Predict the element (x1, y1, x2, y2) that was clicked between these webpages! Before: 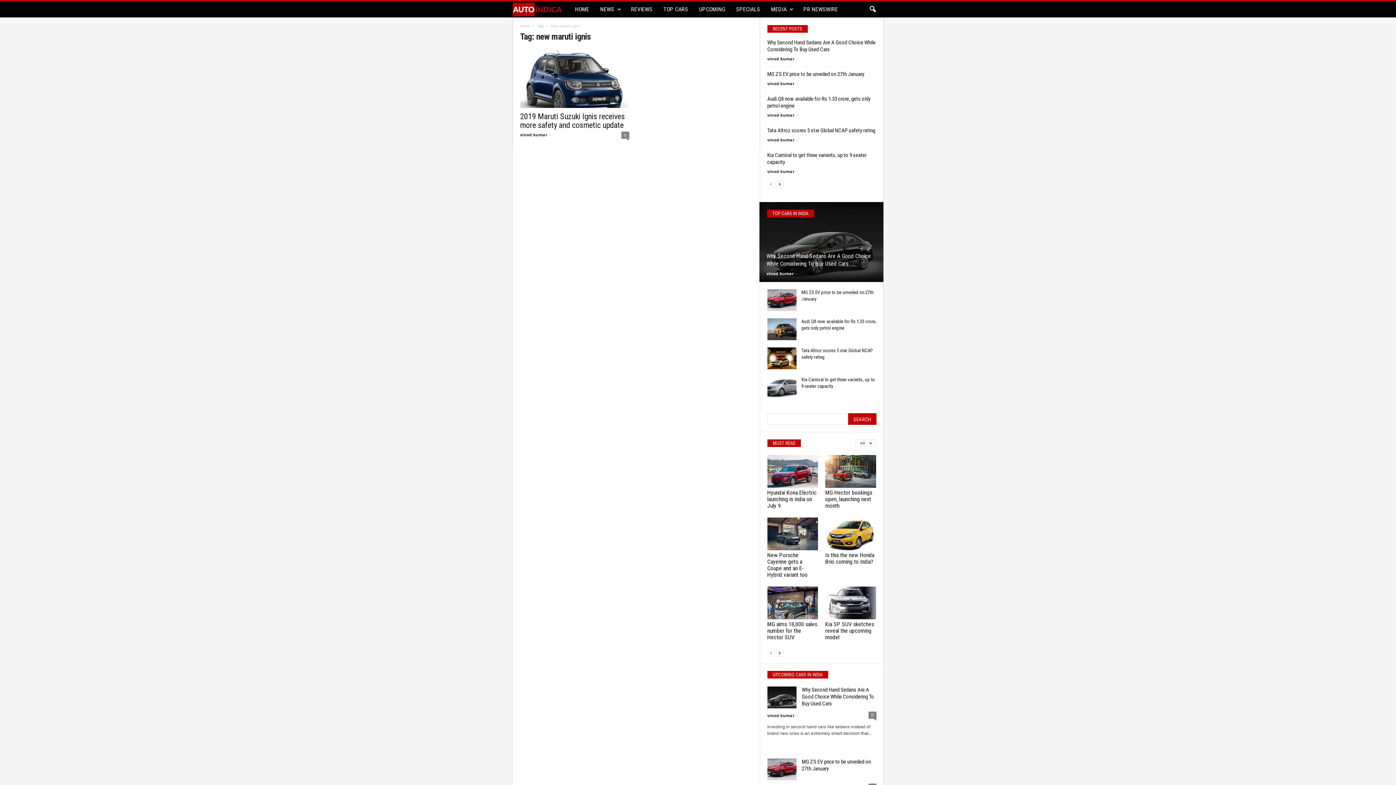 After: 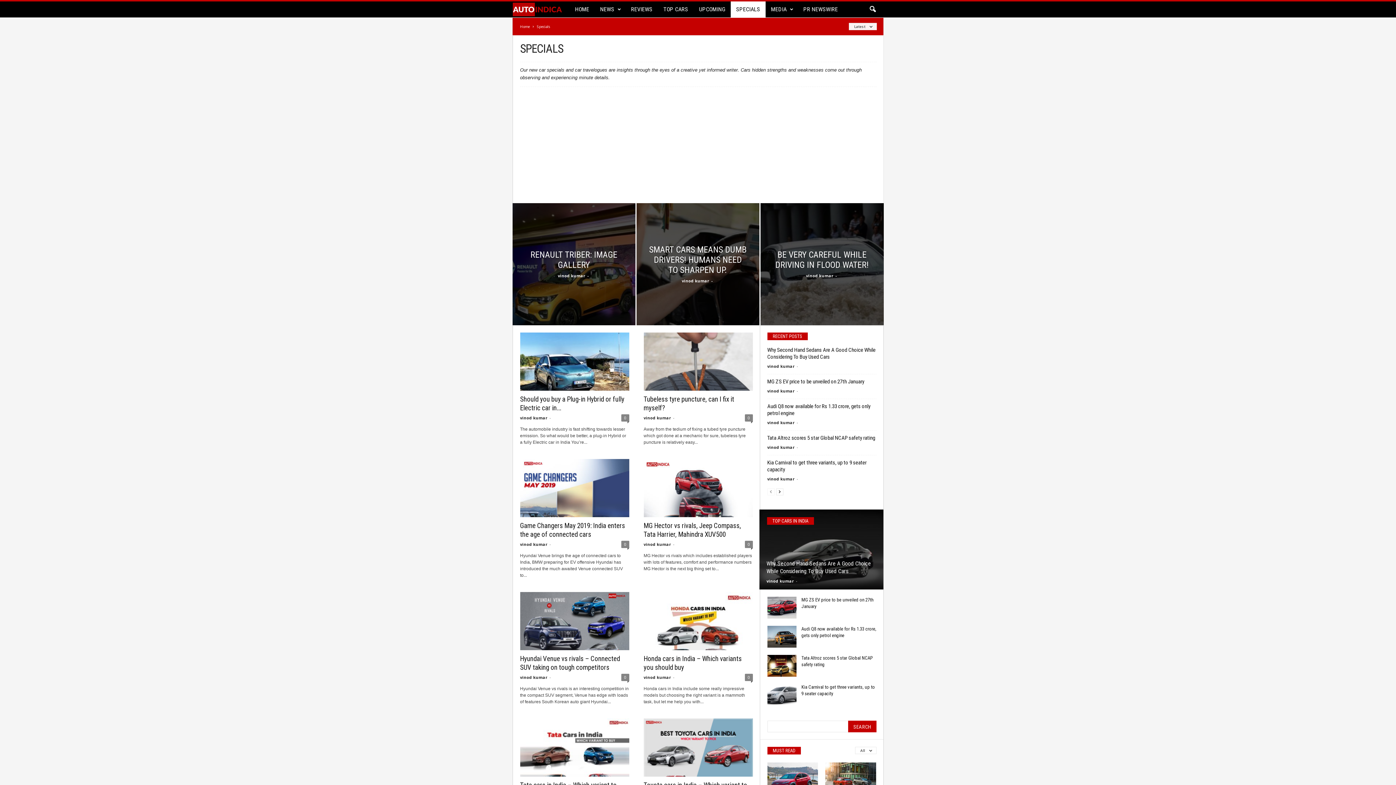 Action: bbox: (730, 1, 765, 17) label: SPECIALS